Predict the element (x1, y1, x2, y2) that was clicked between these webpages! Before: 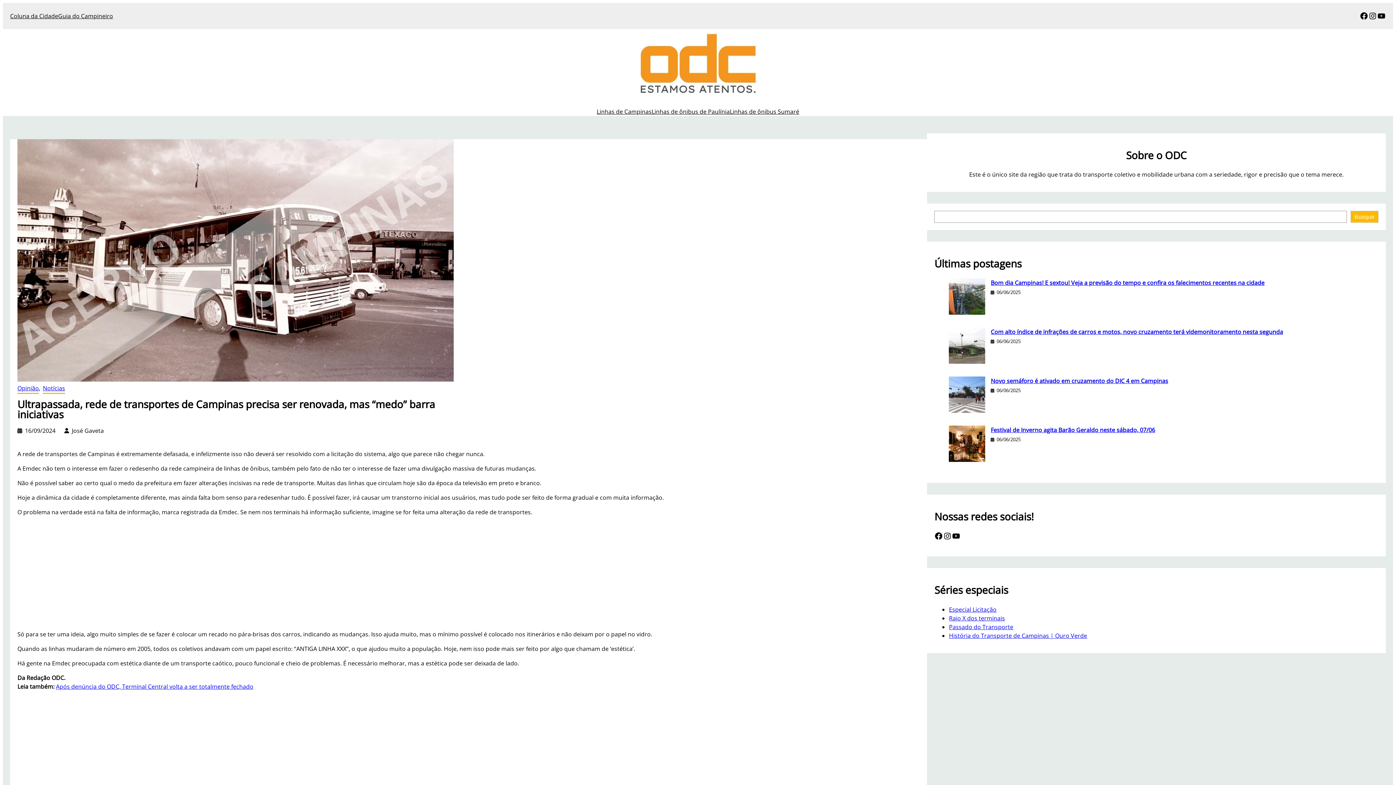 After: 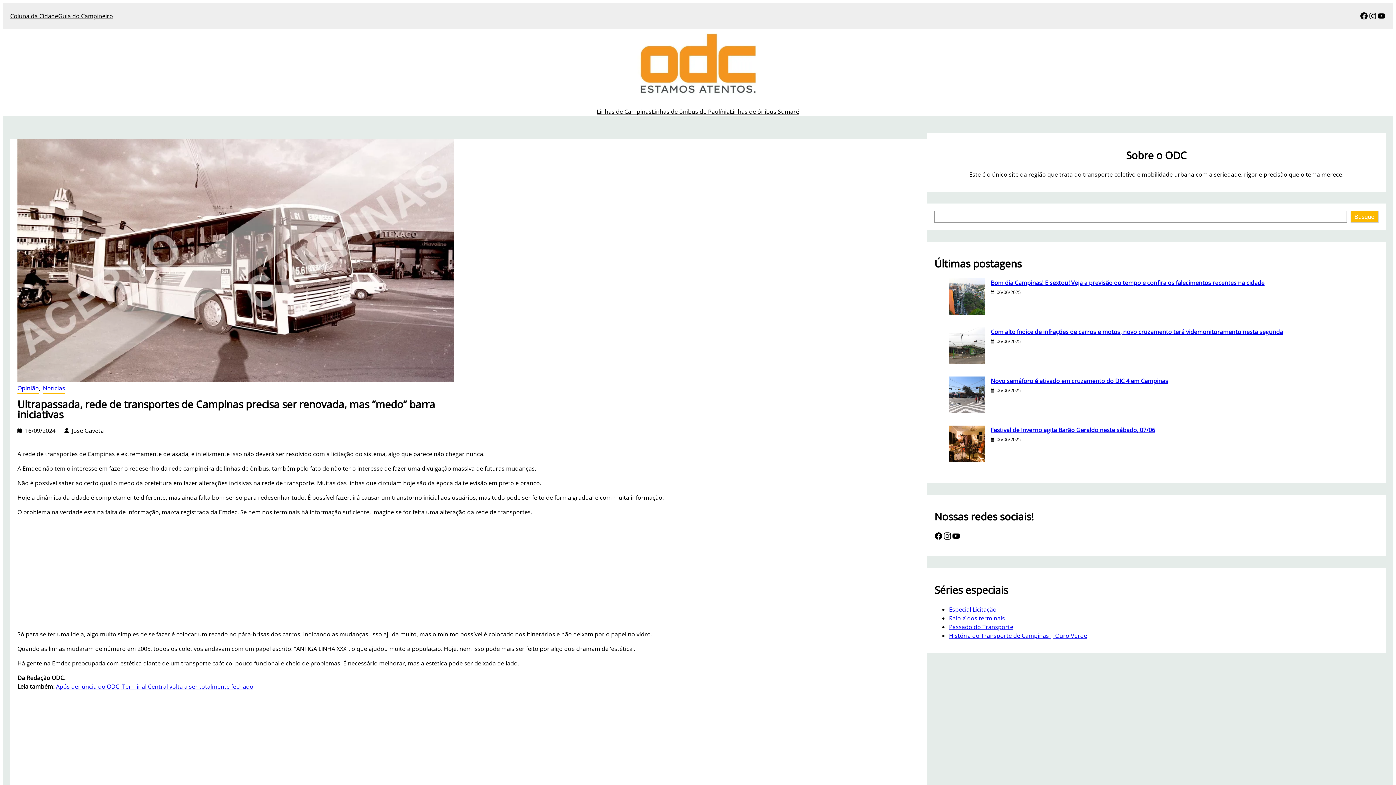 Action: bbox: (943, 532, 952, 540) label: https://www.instagram.com/odcampinas/